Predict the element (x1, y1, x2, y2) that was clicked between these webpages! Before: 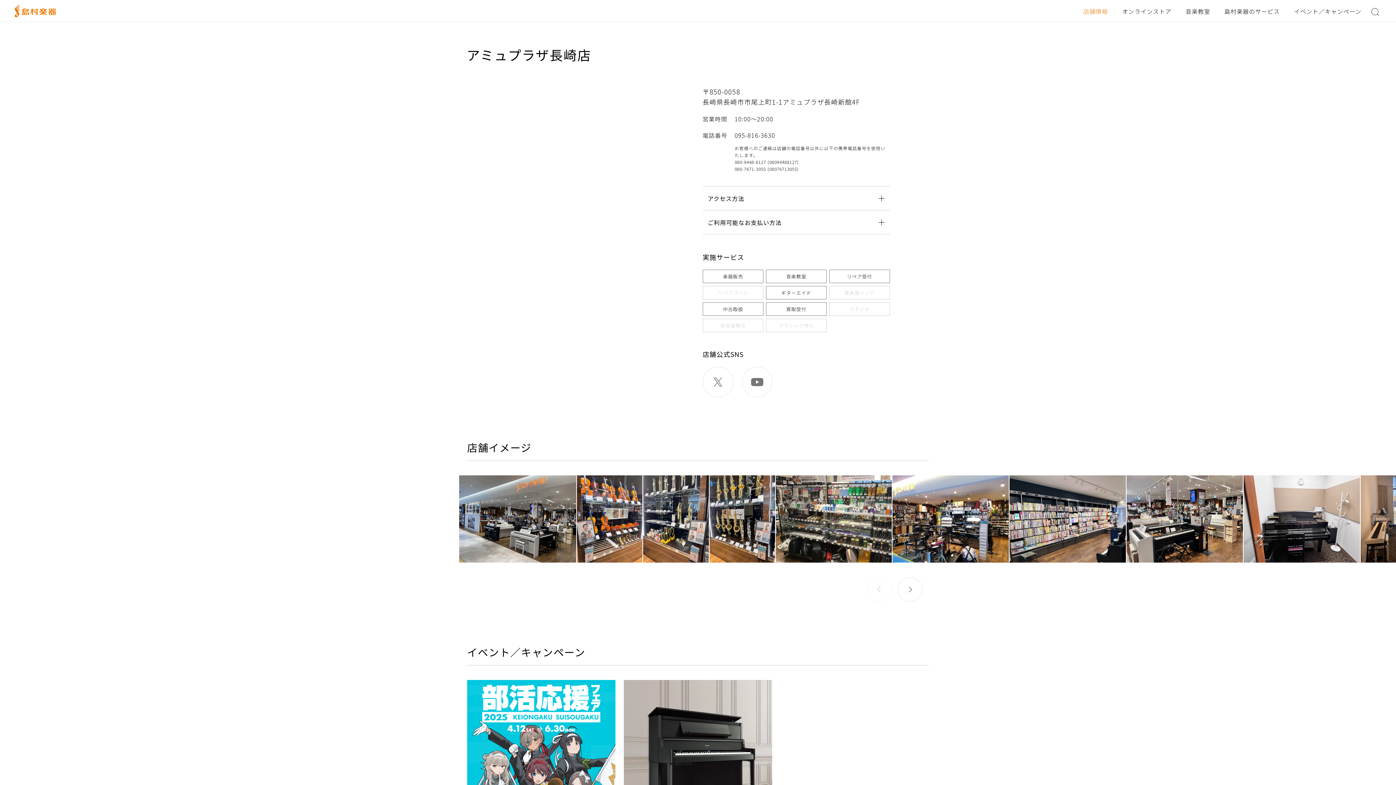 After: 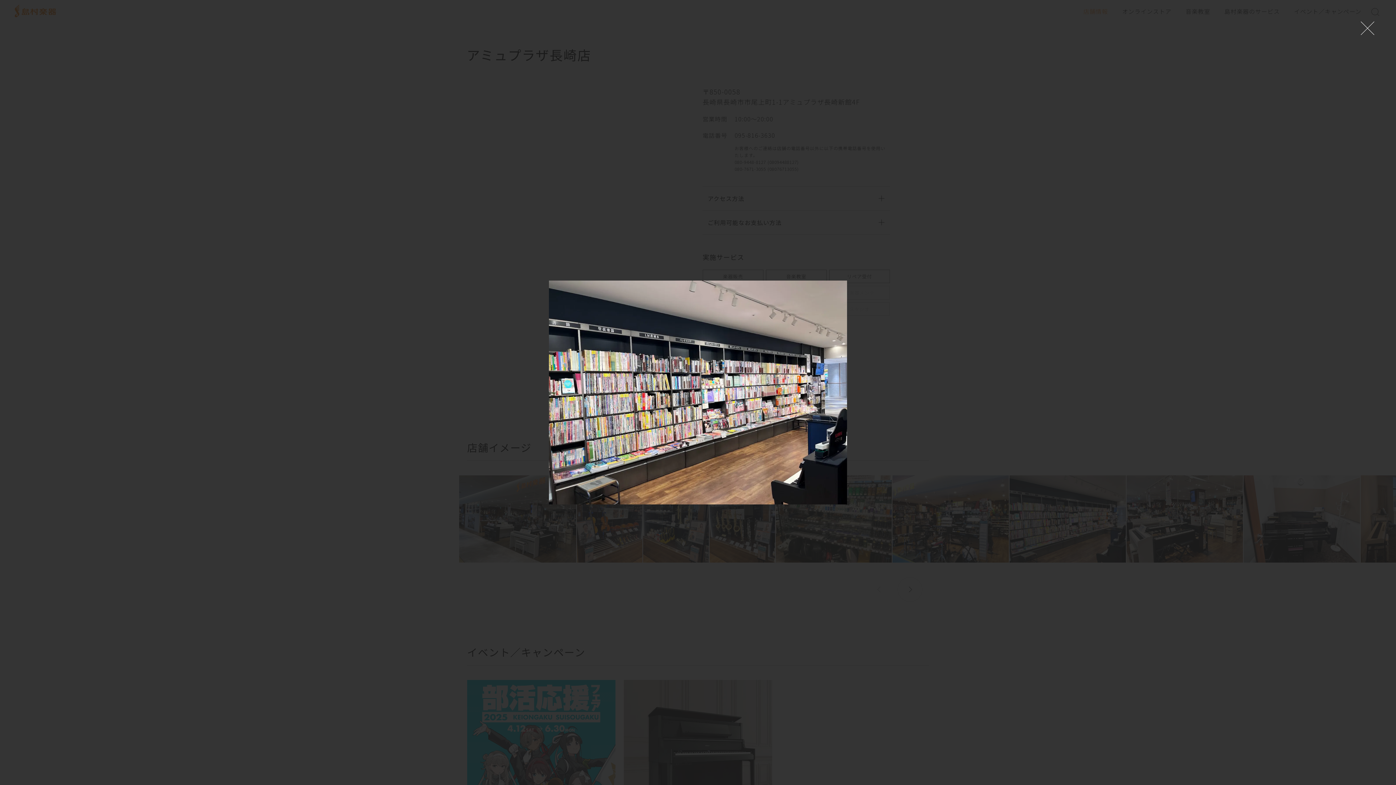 Action: bbox: (1009, 475, 1126, 562)